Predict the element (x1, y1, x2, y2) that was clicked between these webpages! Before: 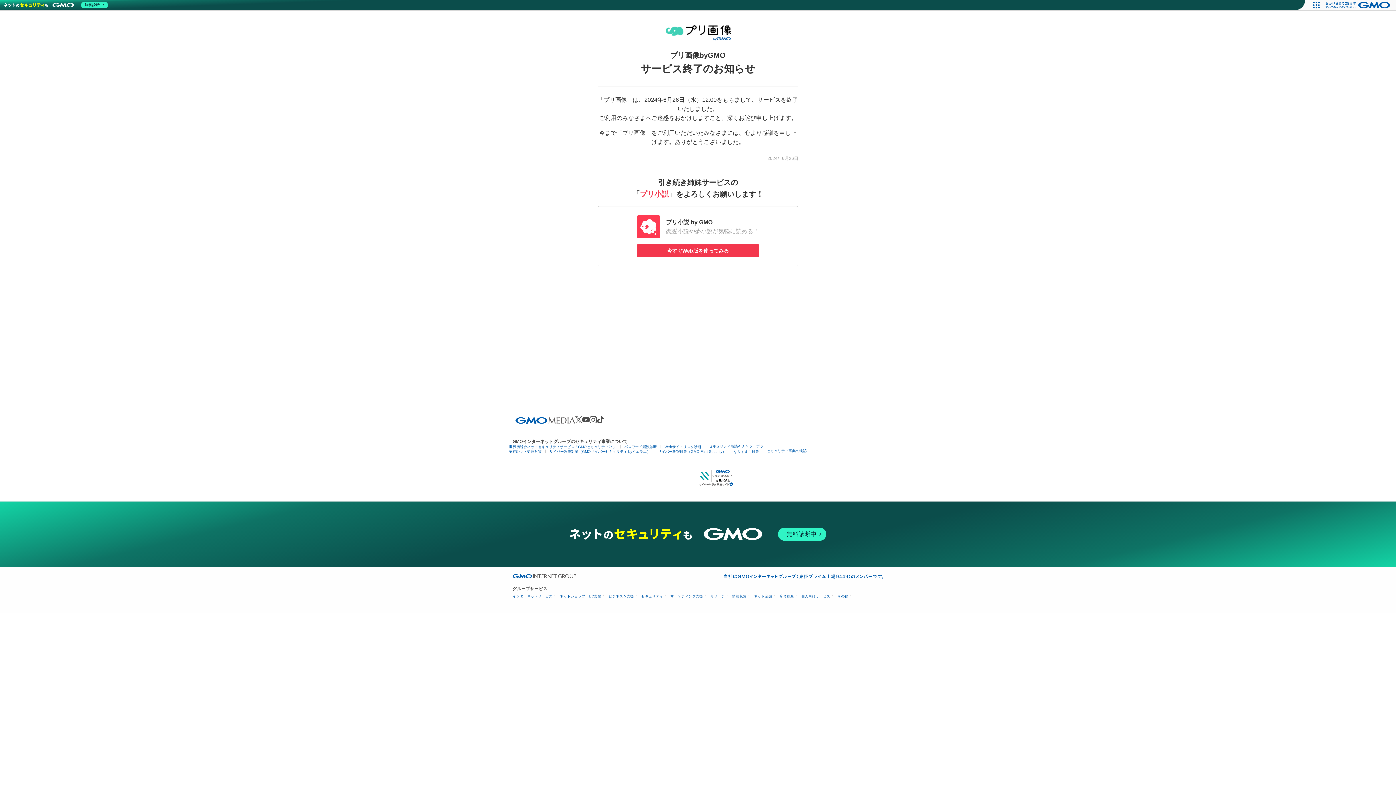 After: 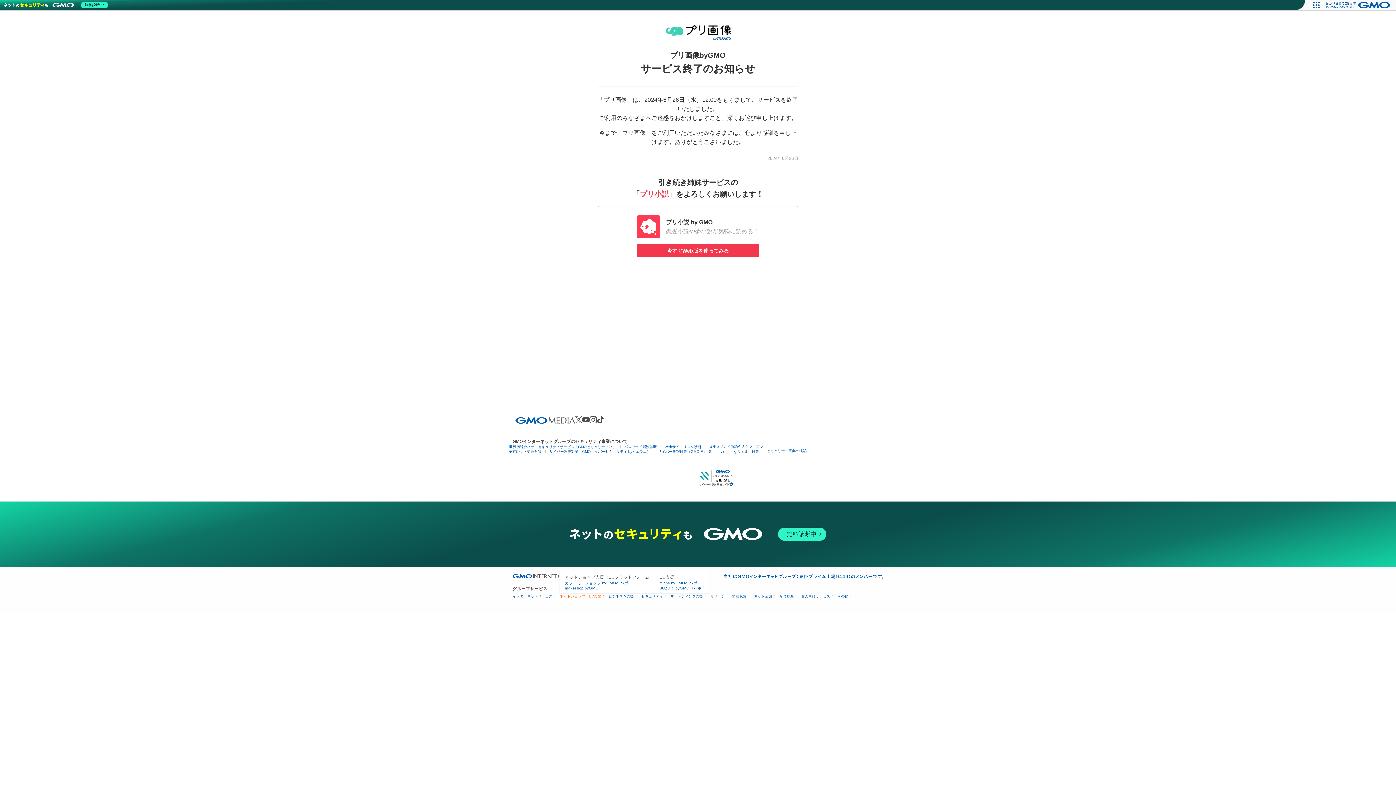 Action: bbox: (560, 594, 603, 598) label: ネットショップ・EC支援